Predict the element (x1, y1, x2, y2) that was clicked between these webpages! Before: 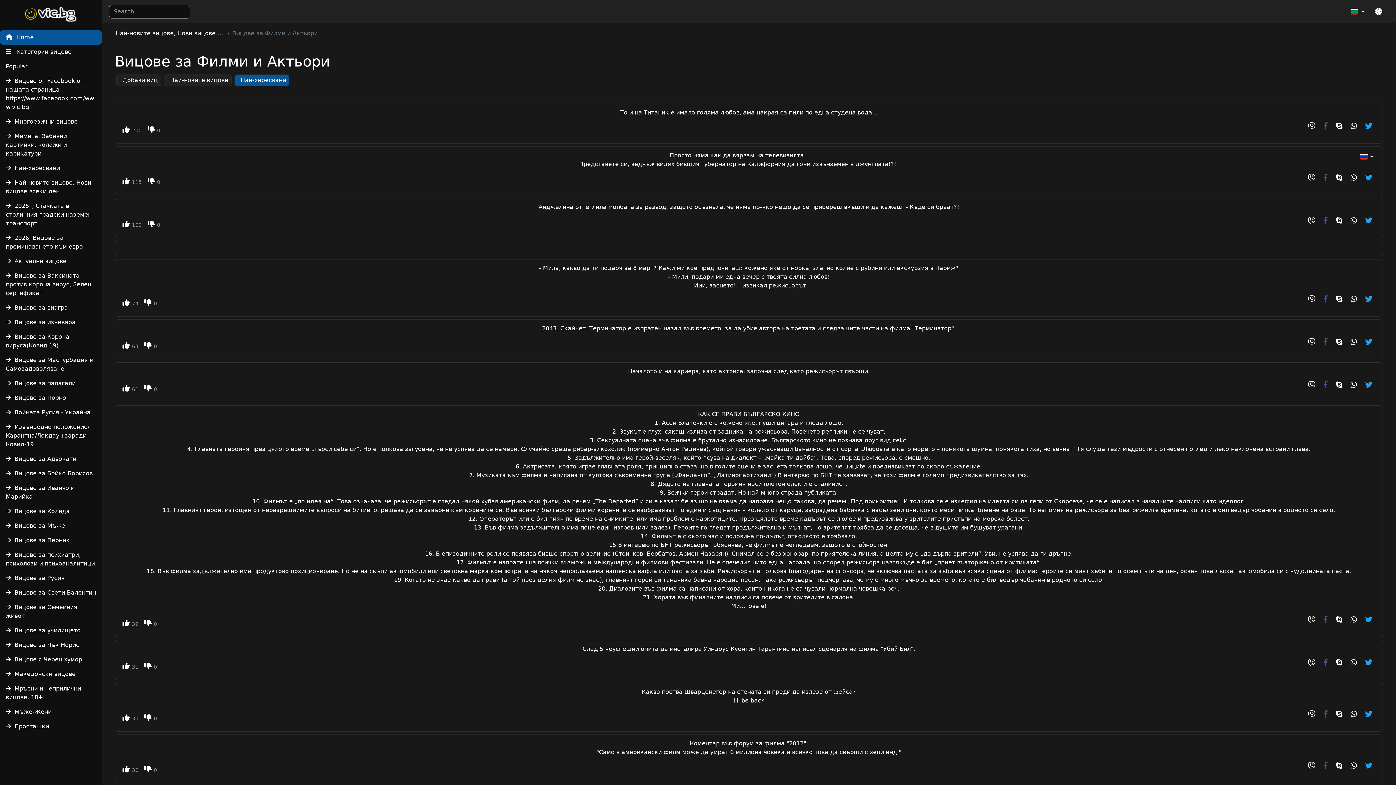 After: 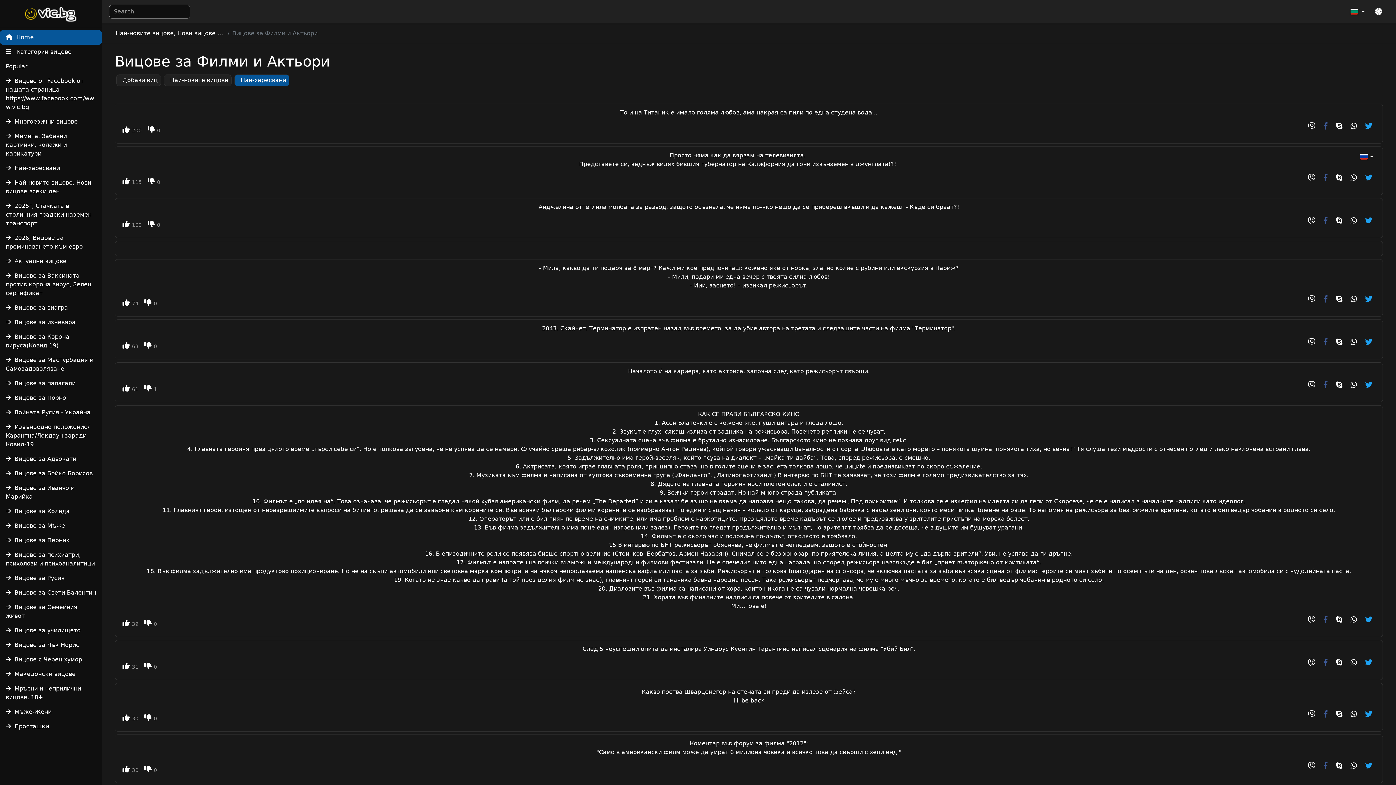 Action: label:   bbox: (144, 384, 153, 393)